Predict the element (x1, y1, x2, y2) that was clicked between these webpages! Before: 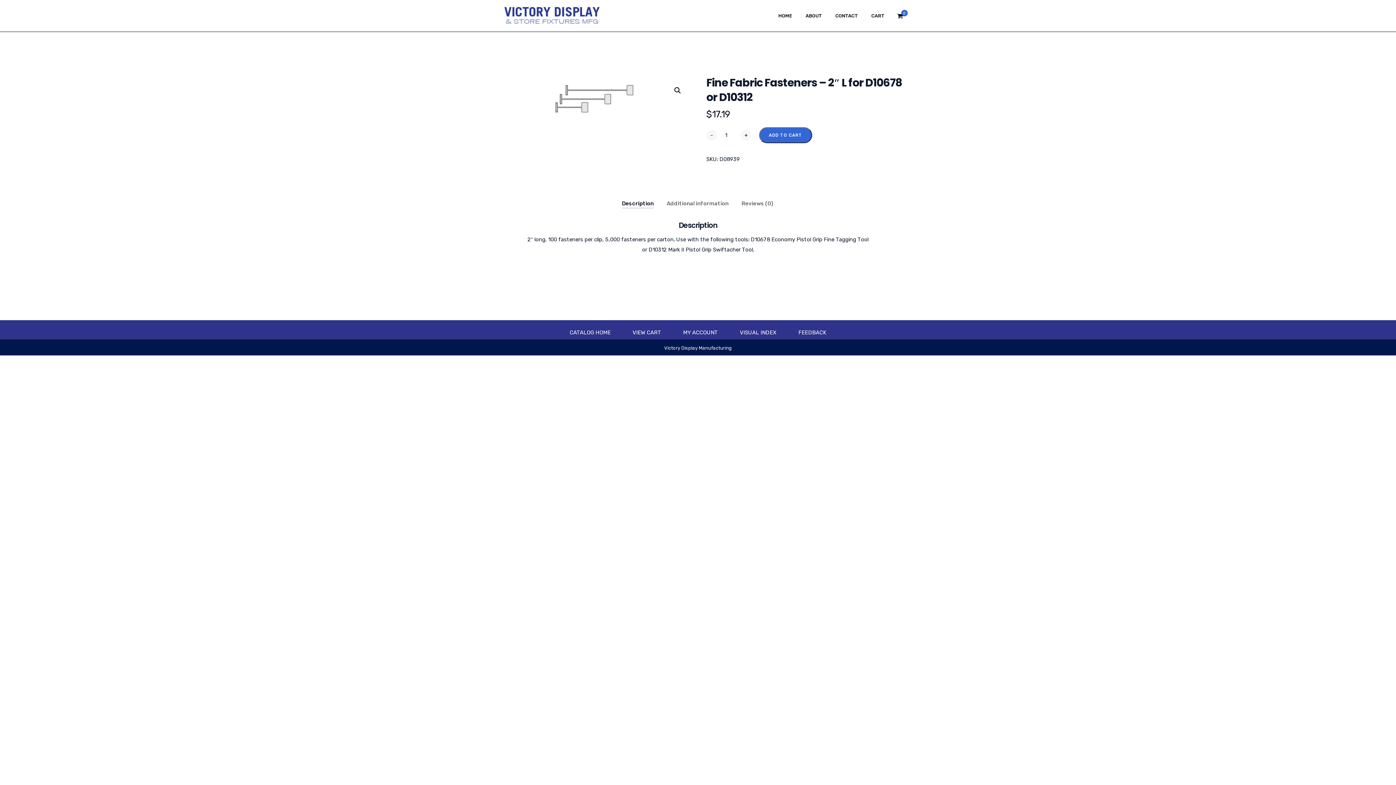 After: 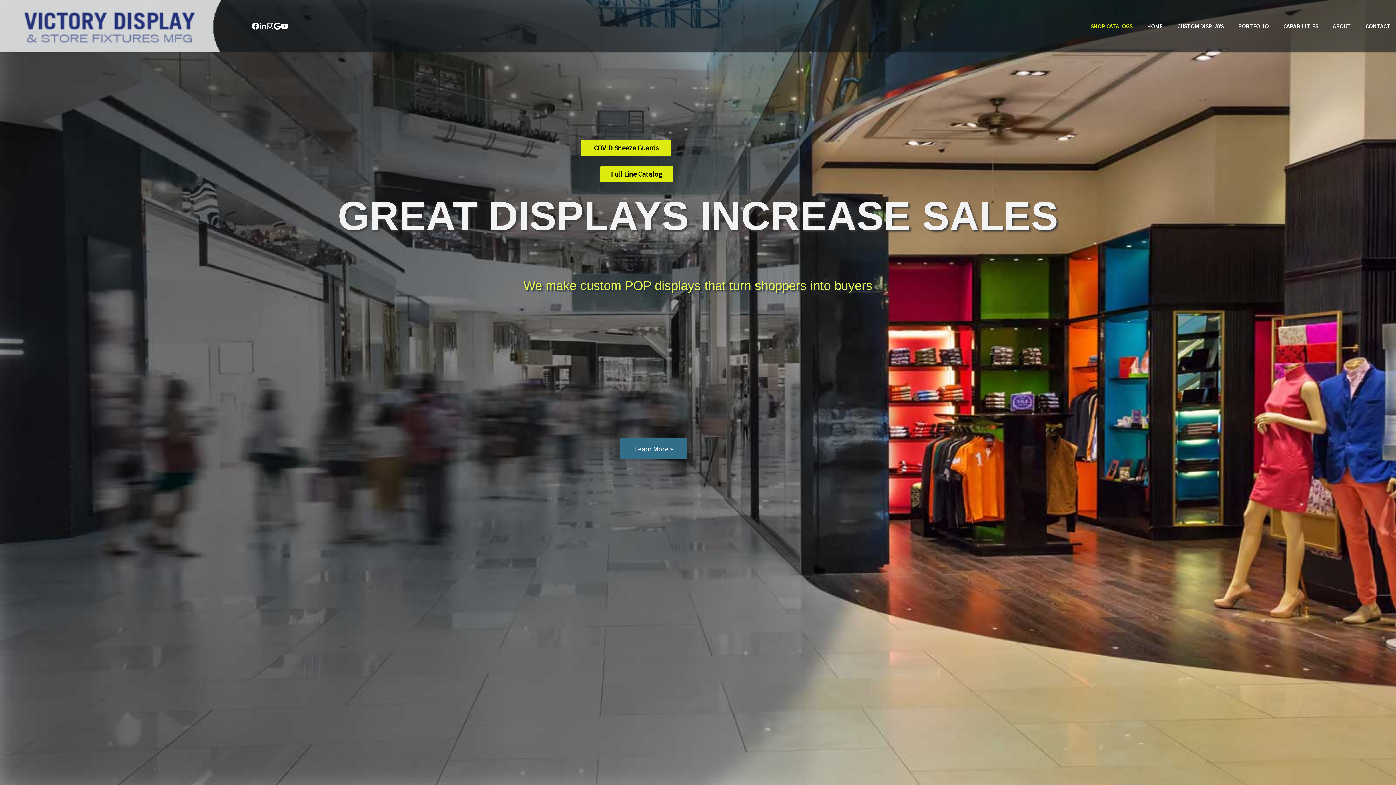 Action: label: HOME bbox: (778, 0, 792, 31)